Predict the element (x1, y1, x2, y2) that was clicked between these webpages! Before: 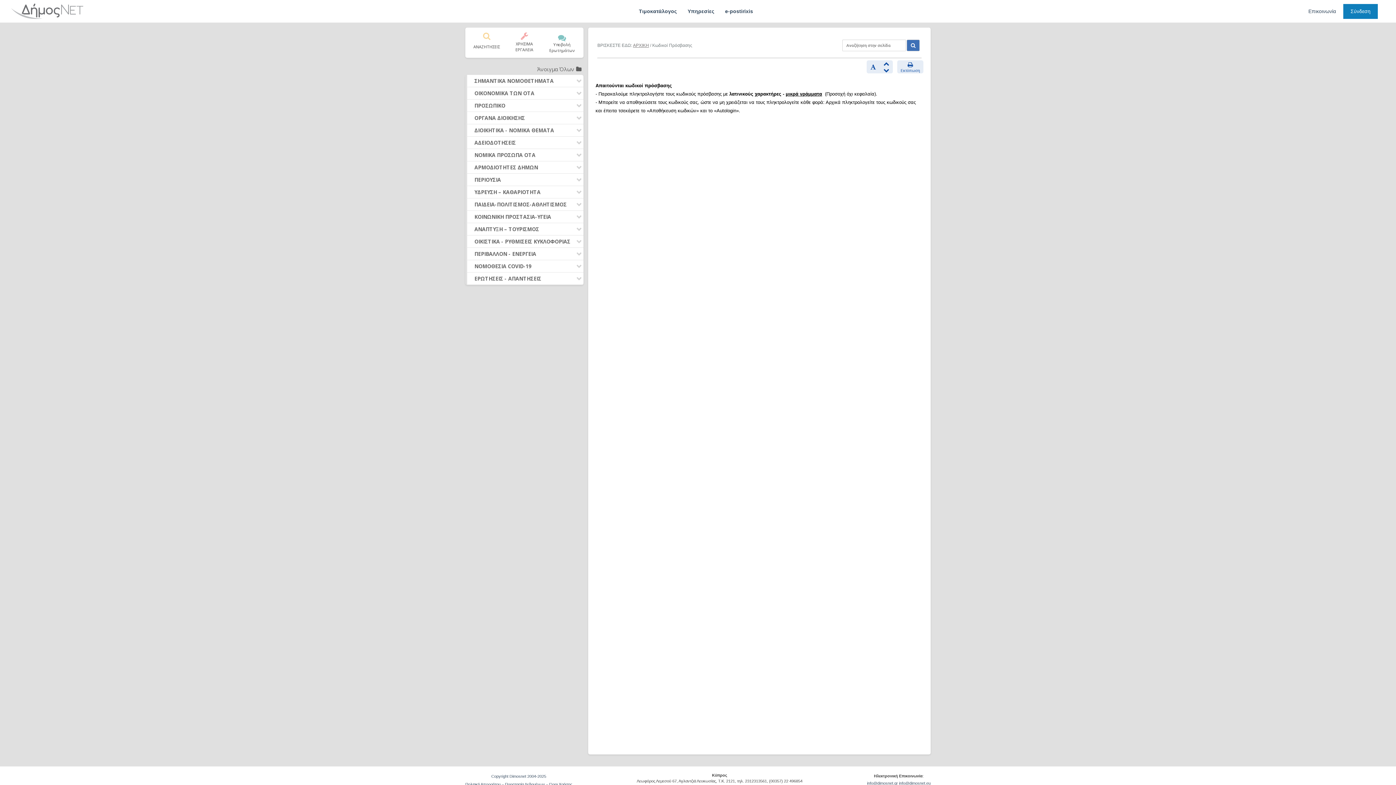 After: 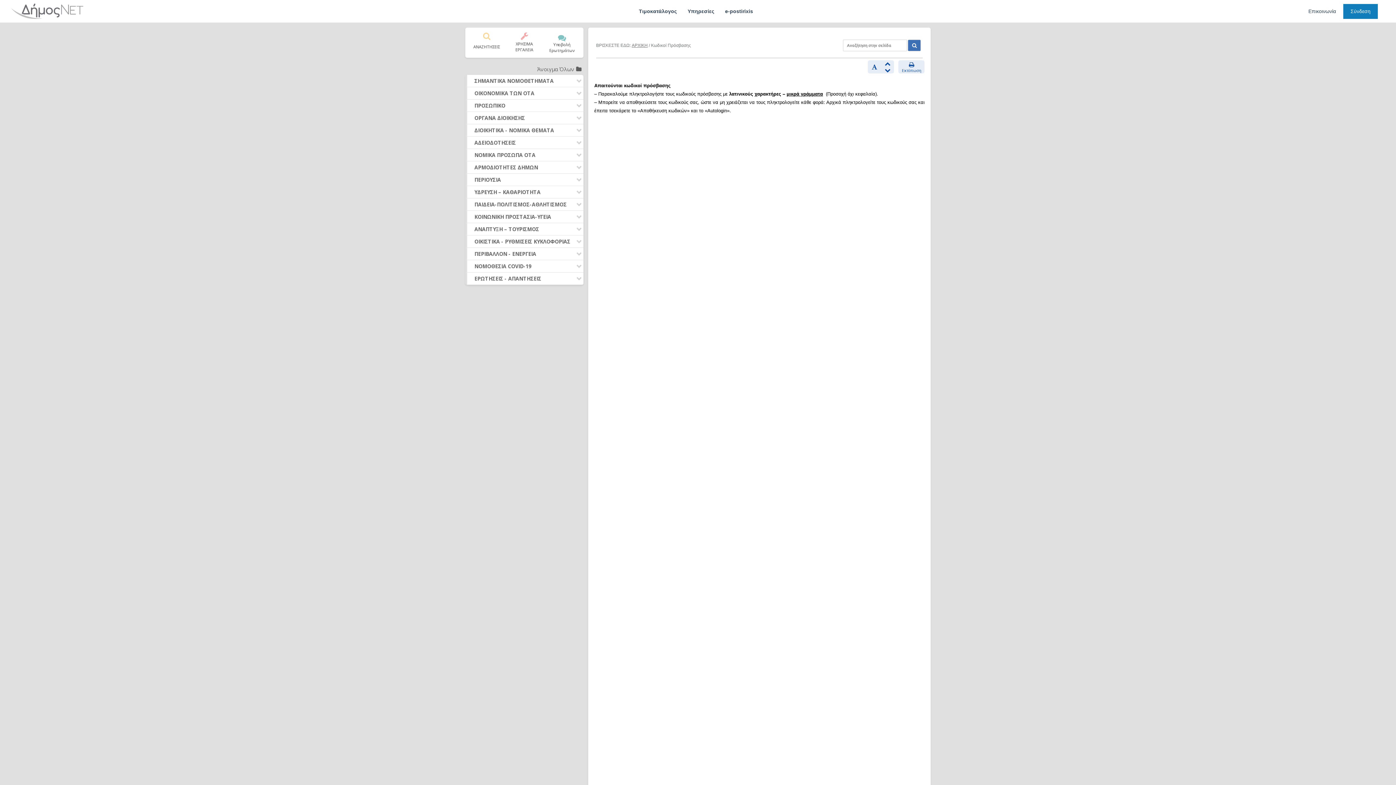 Action: label: Πολιτική Απορρήτου – Προστασία Δεδομένων – Όροι Χρήσης bbox: (465, 782, 572, 786)